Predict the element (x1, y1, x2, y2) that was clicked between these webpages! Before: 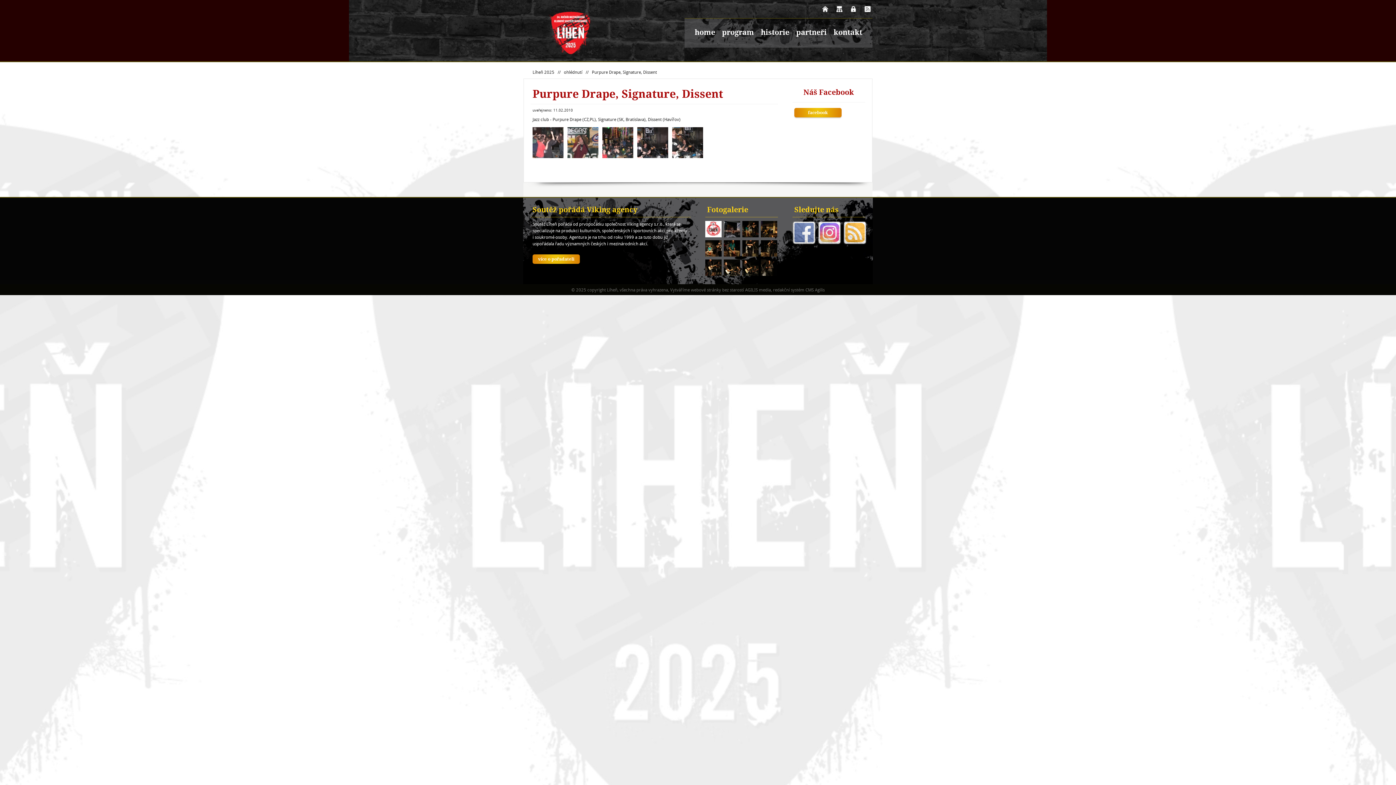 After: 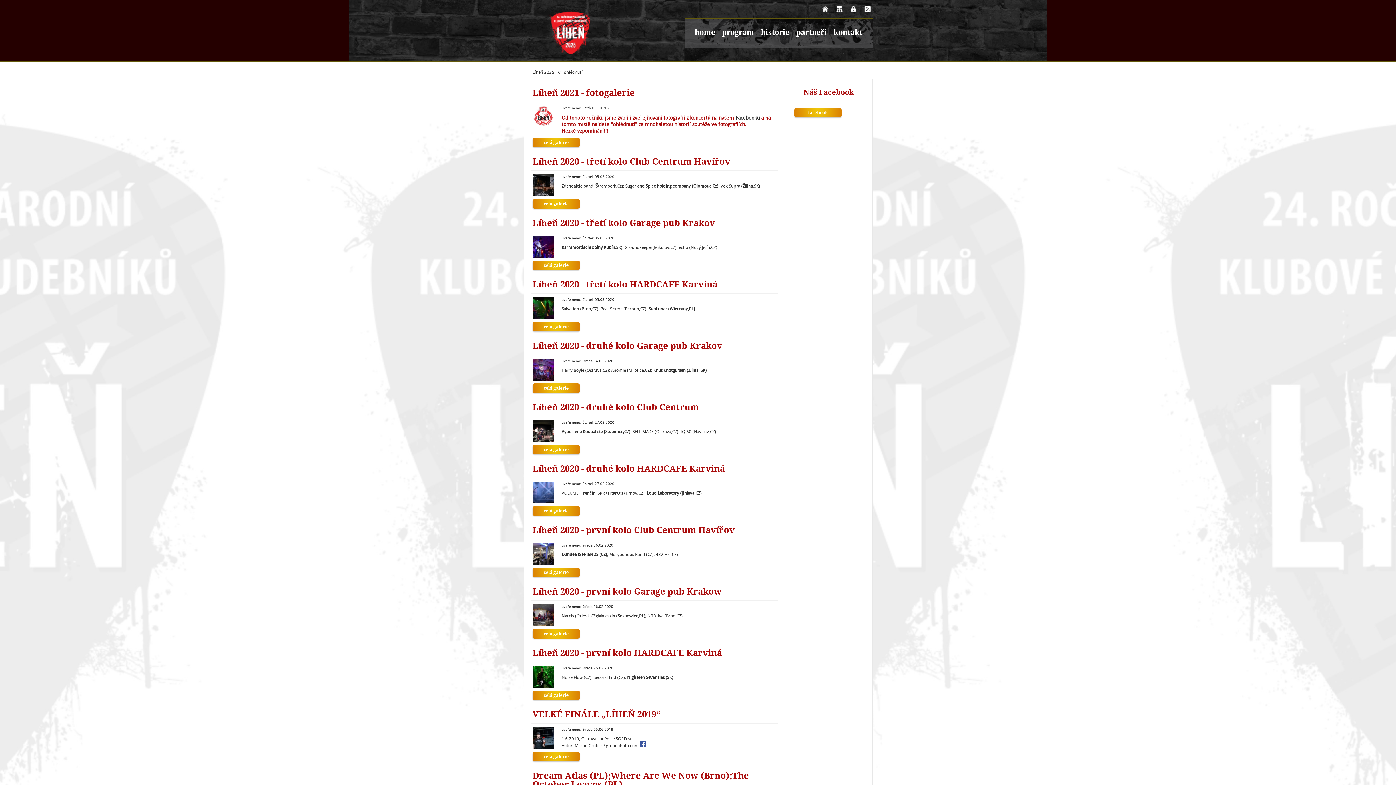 Action: bbox: (742, 259, 758, 277)